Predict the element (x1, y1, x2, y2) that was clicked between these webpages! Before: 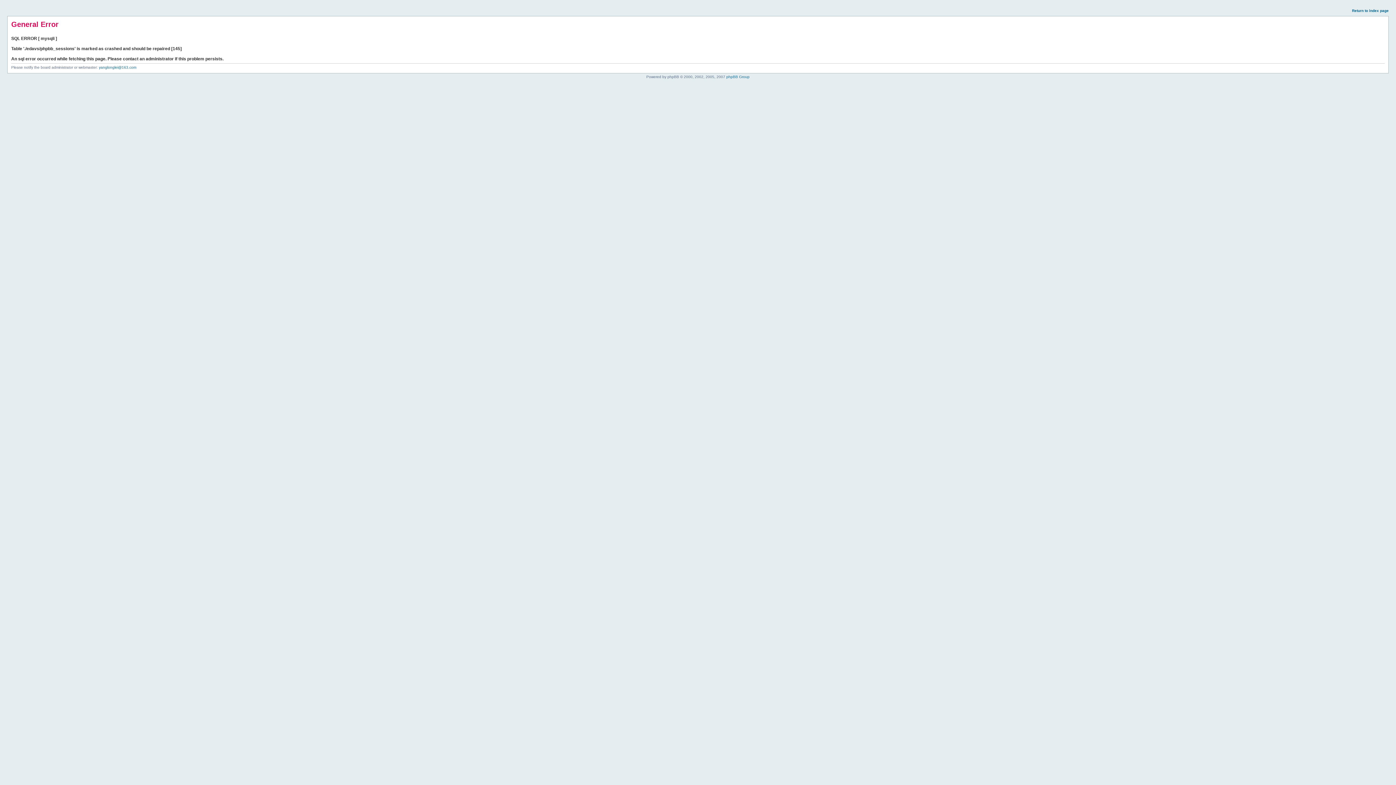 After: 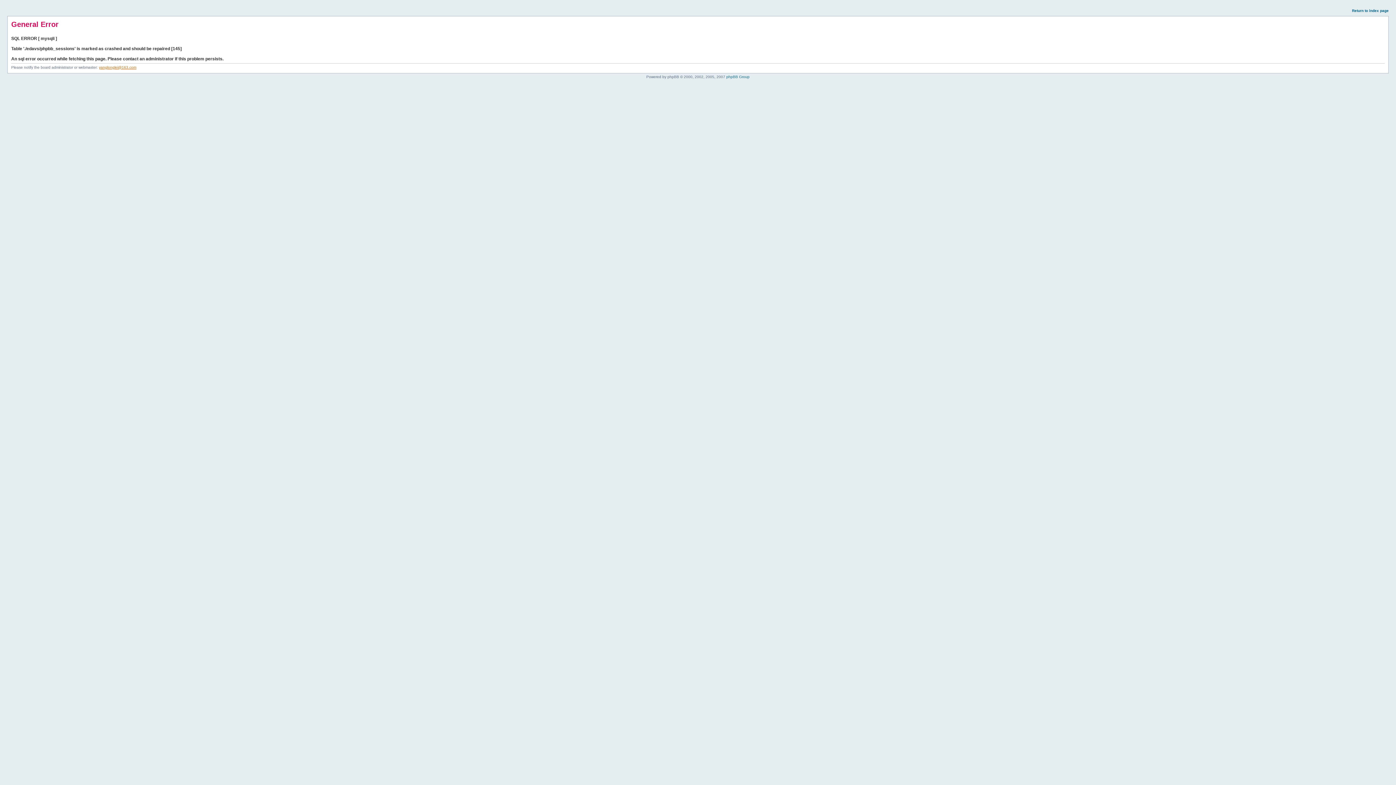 Action: bbox: (98, 65, 136, 69) label: yanglonglei@163.com